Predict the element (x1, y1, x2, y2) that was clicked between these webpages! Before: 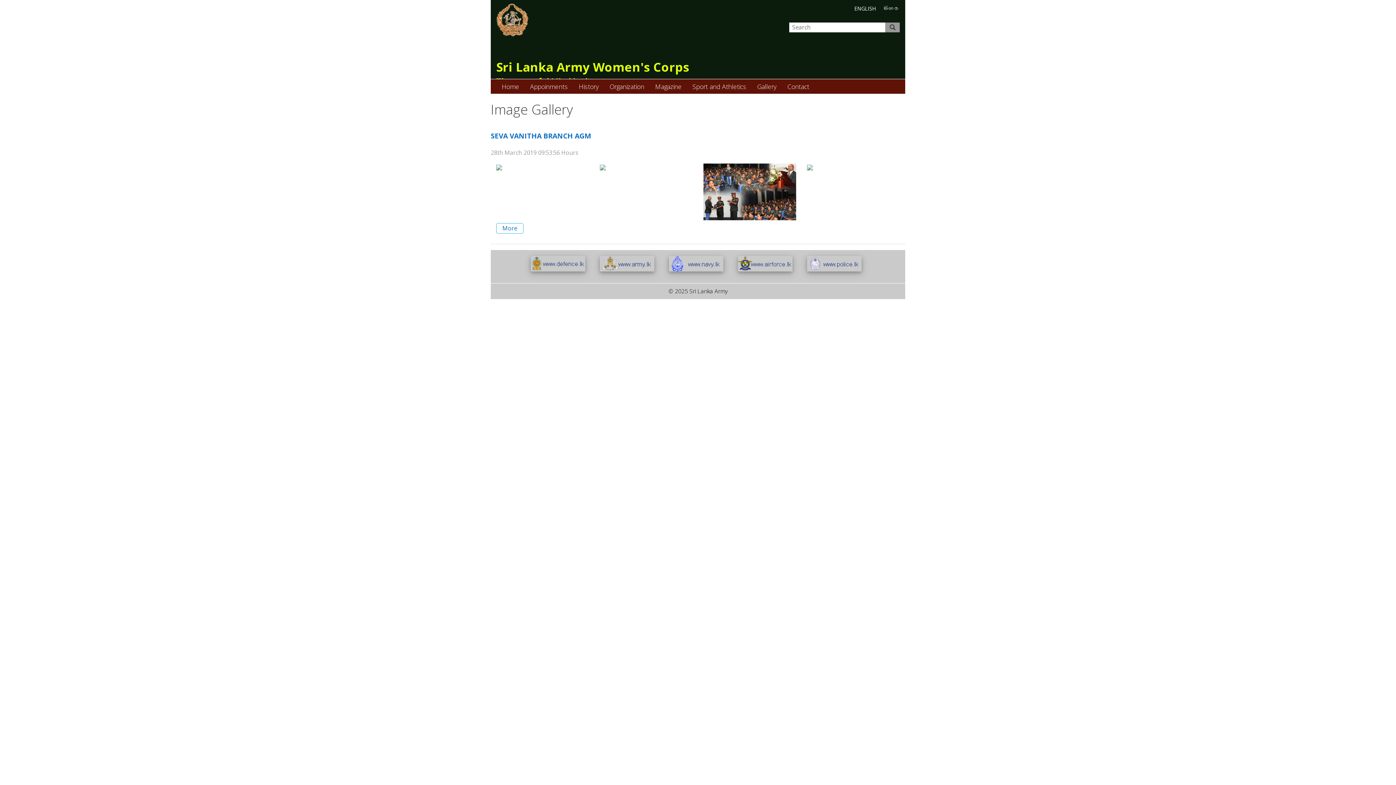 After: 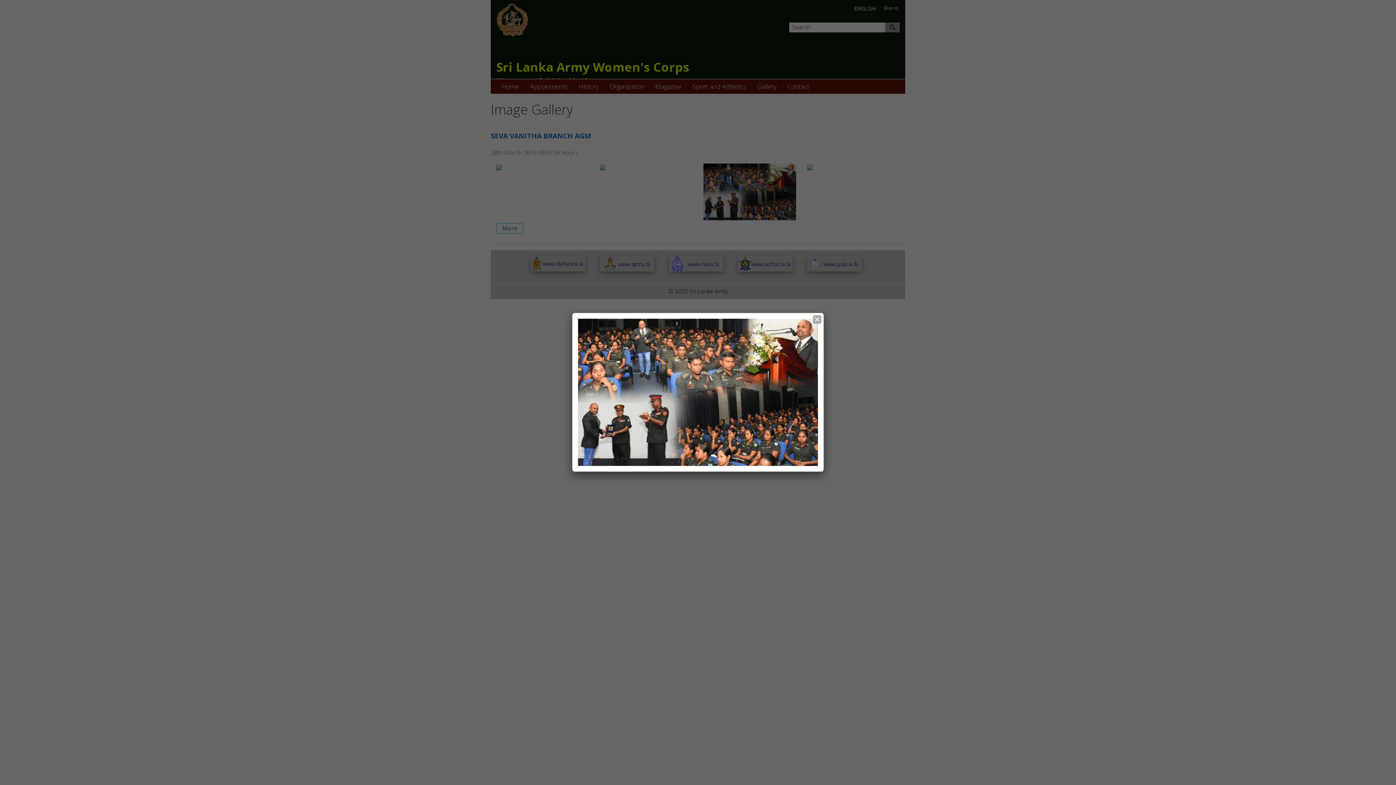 Action: bbox: (703, 214, 796, 222)